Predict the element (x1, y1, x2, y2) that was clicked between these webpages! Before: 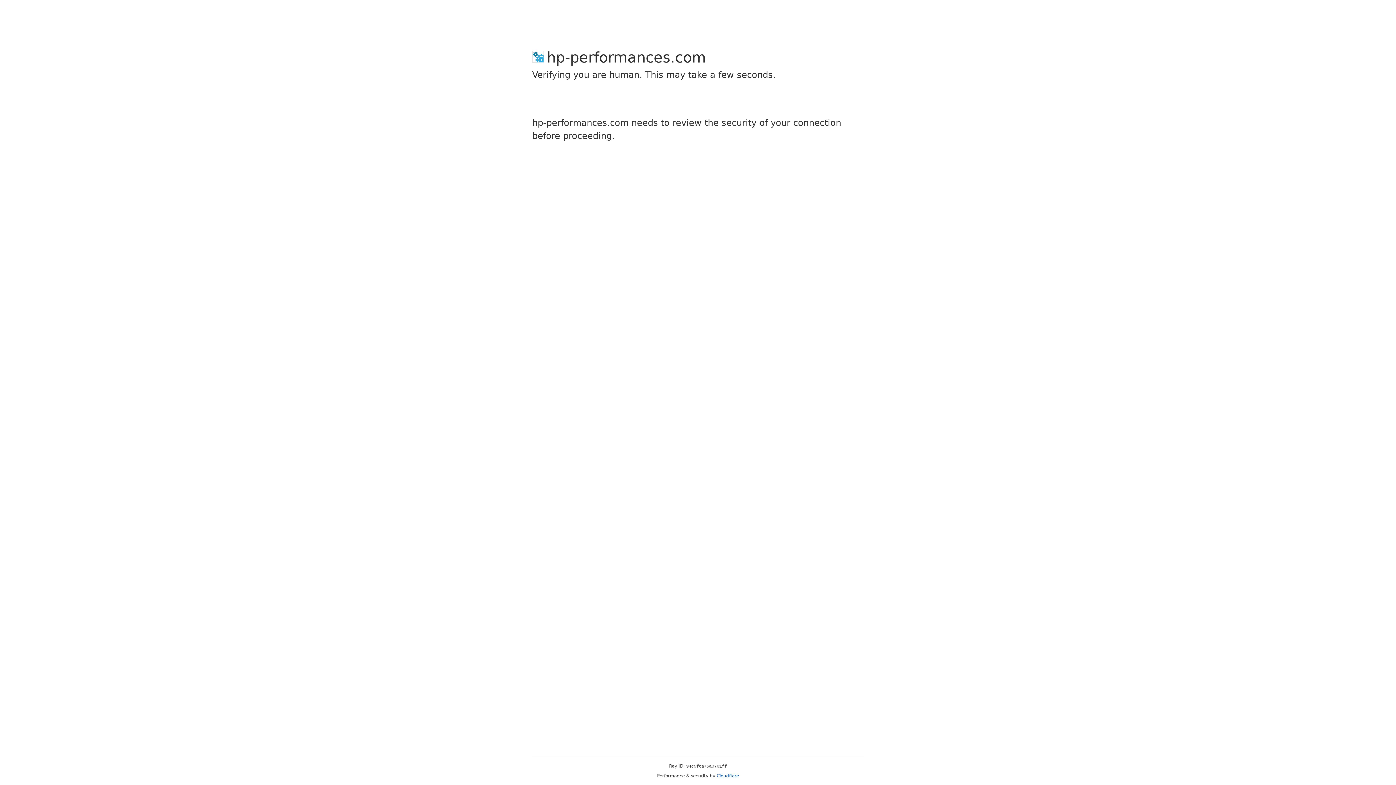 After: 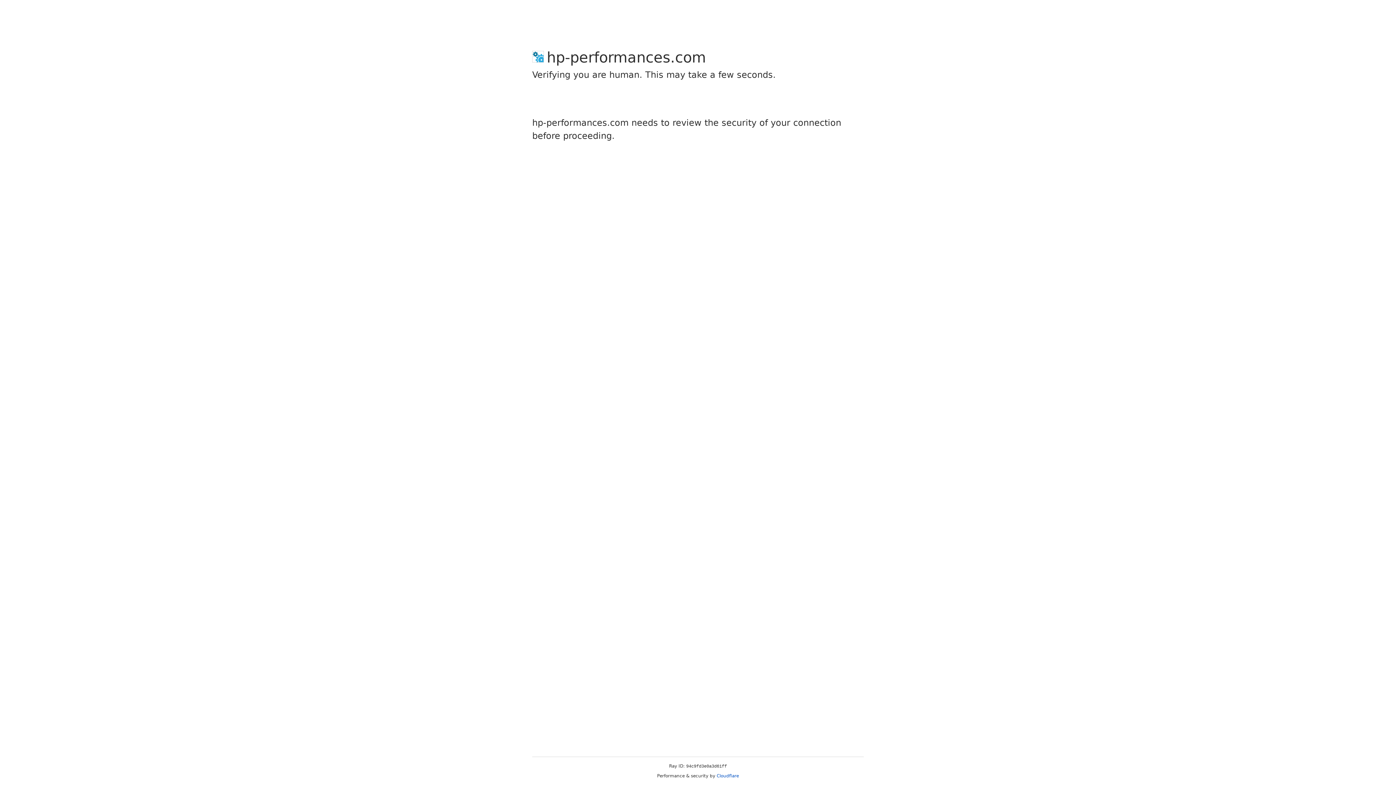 Action: bbox: (716, 773, 739, 778) label: Cloudflare